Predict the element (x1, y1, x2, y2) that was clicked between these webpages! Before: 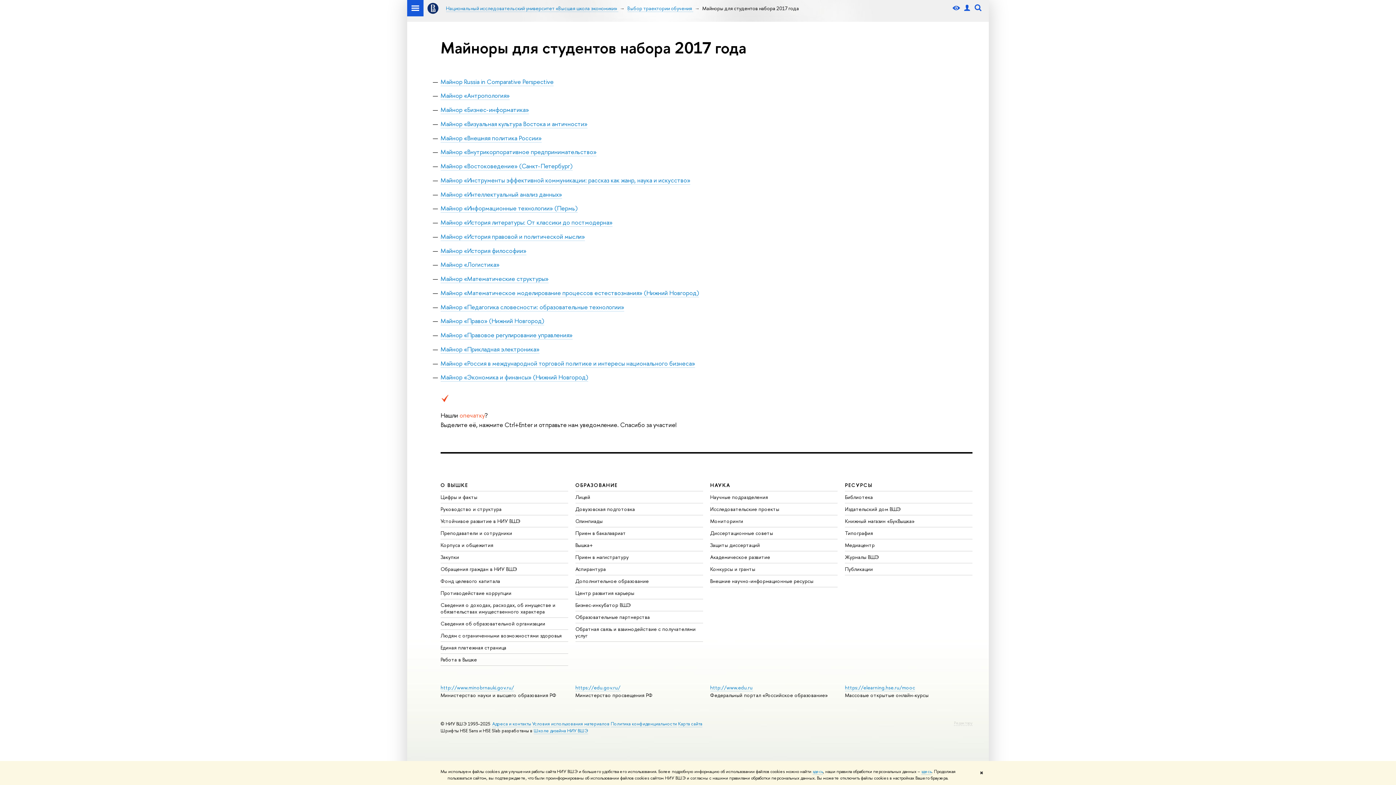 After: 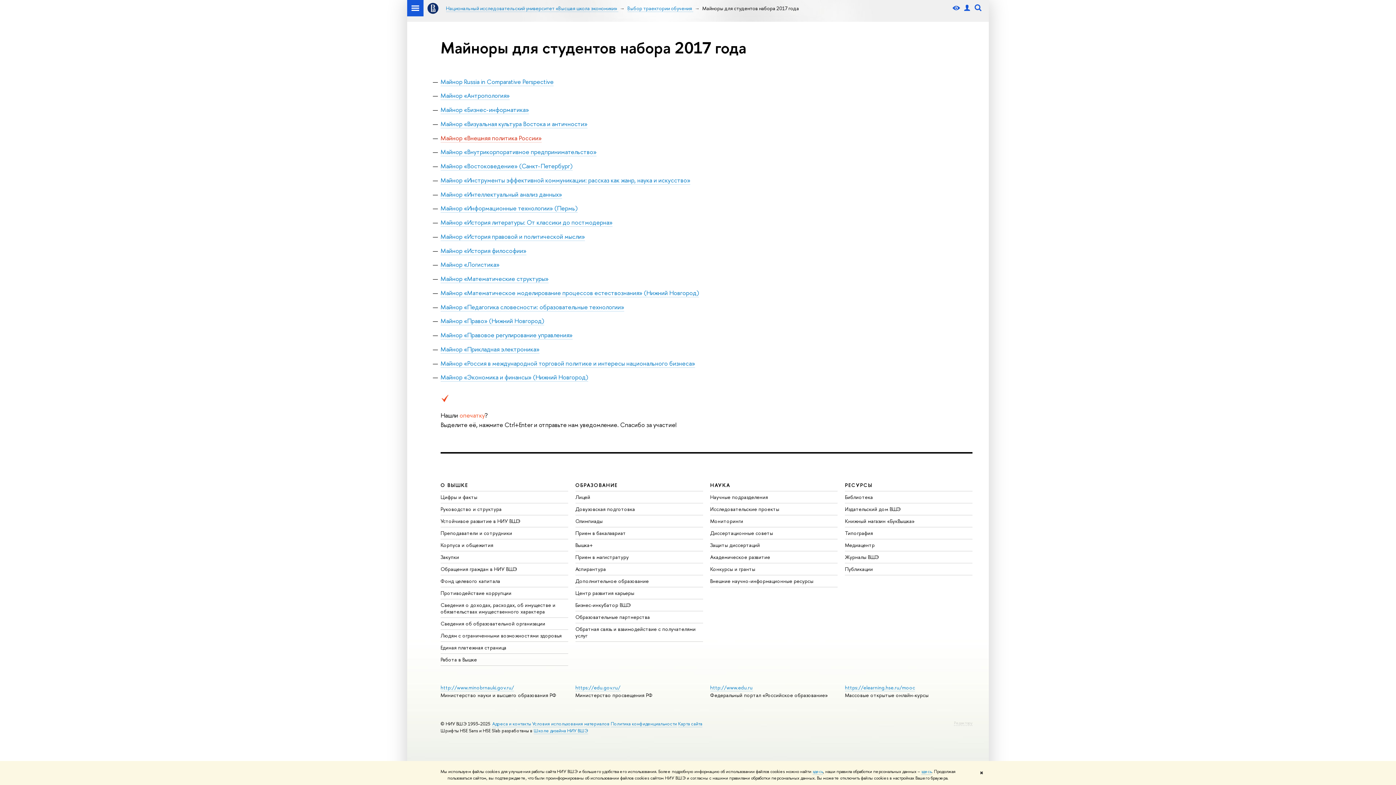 Action: label: Майнор «Внешняя политика России» bbox: (440, 133, 541, 142)